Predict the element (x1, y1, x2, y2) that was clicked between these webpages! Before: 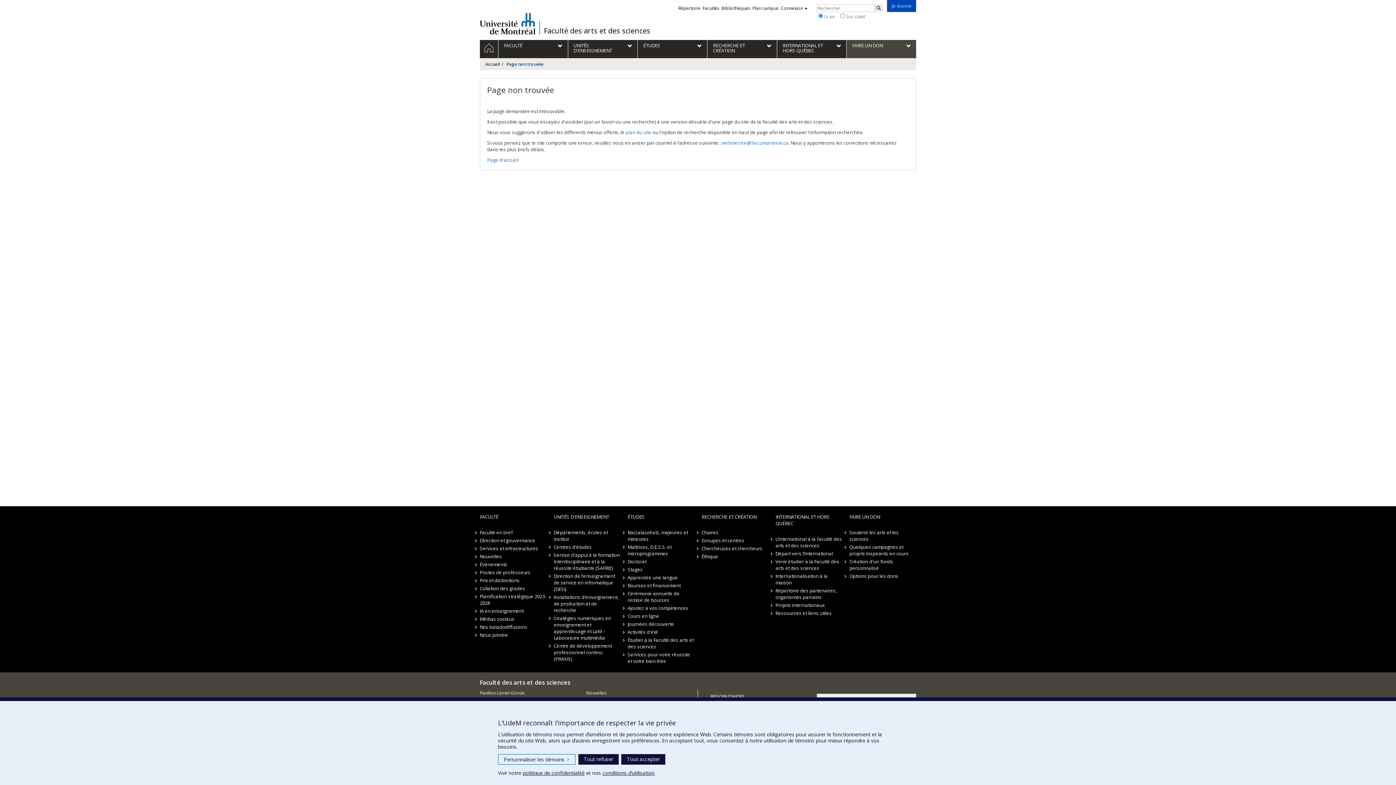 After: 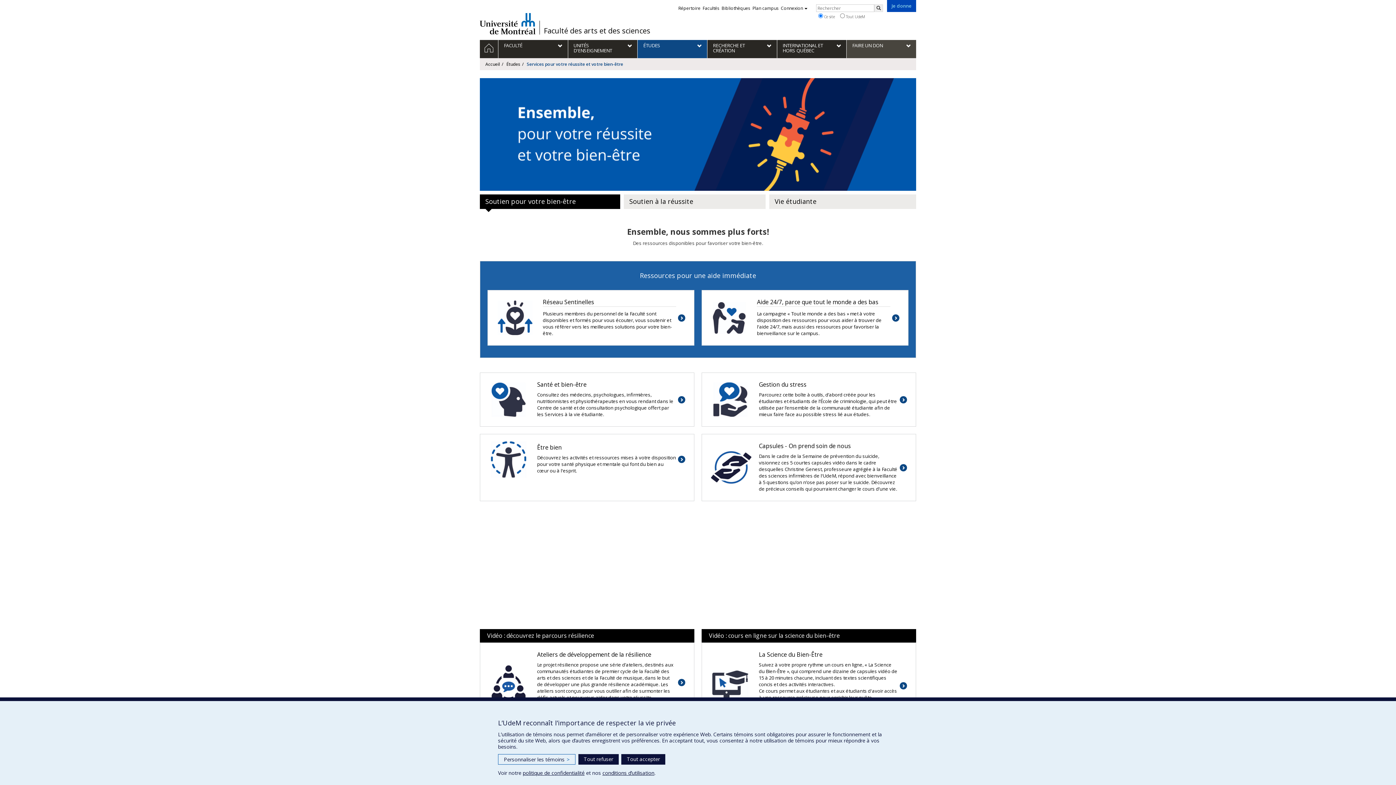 Action: label: Services pour votre réussite et votre bien-être bbox: (627, 650, 694, 665)